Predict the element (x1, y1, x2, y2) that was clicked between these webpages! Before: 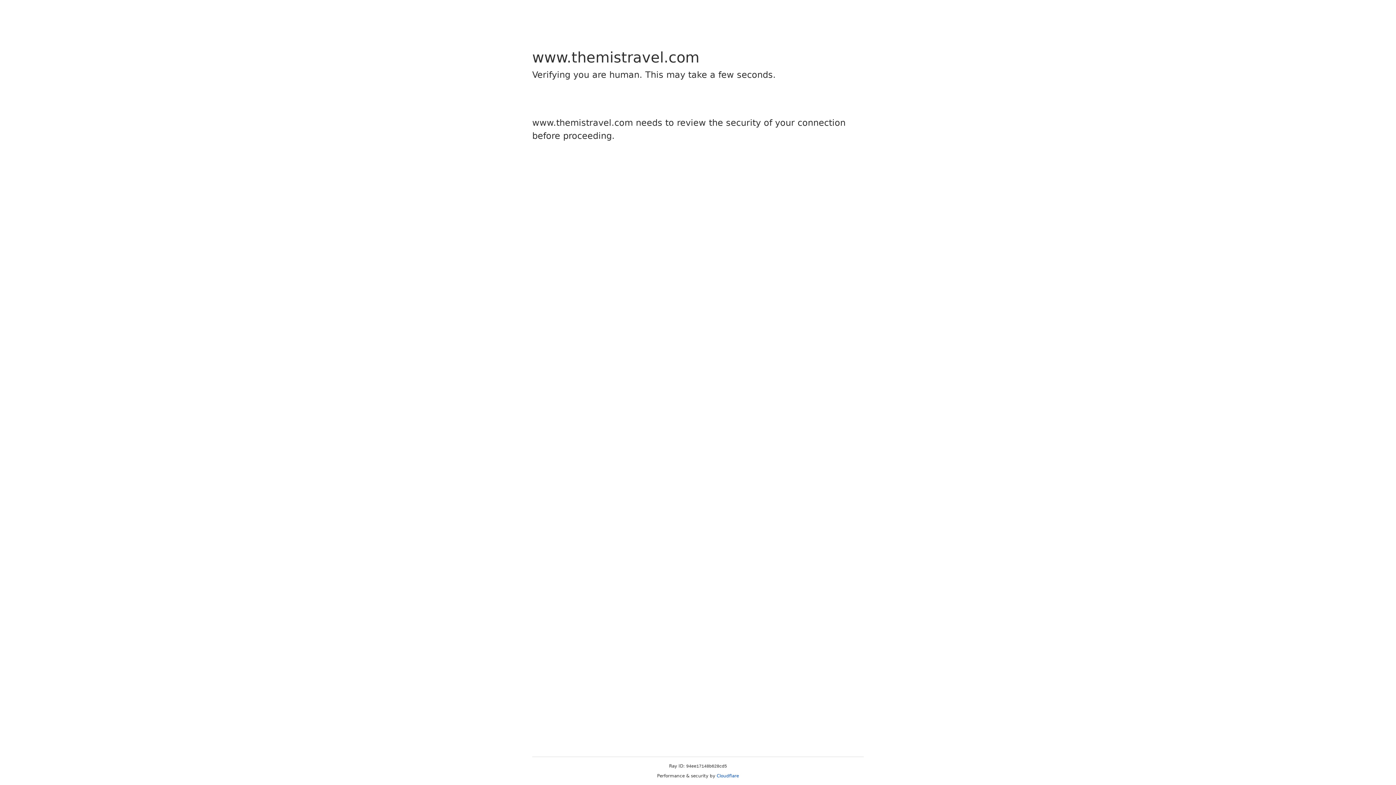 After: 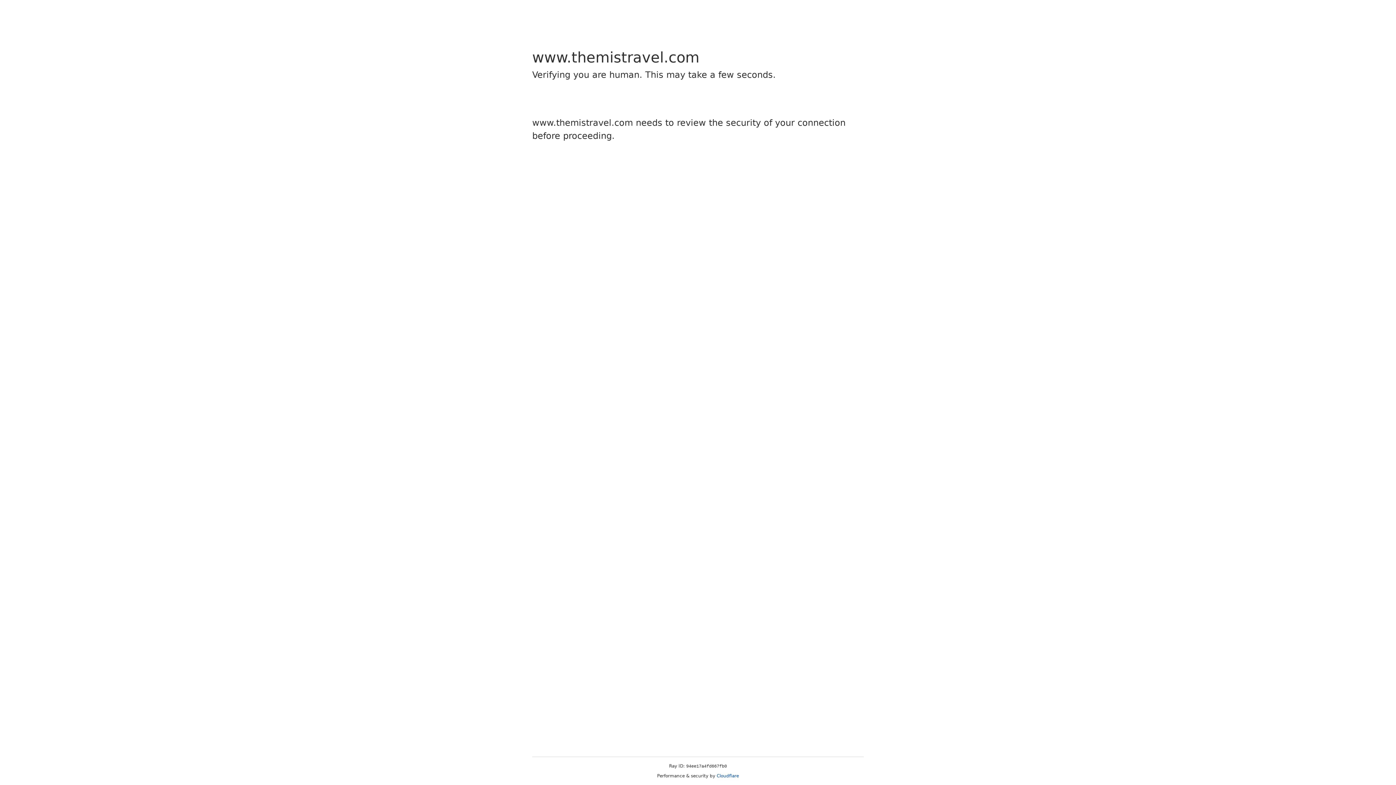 Action: label: Cloudflare bbox: (716, 773, 739, 778)